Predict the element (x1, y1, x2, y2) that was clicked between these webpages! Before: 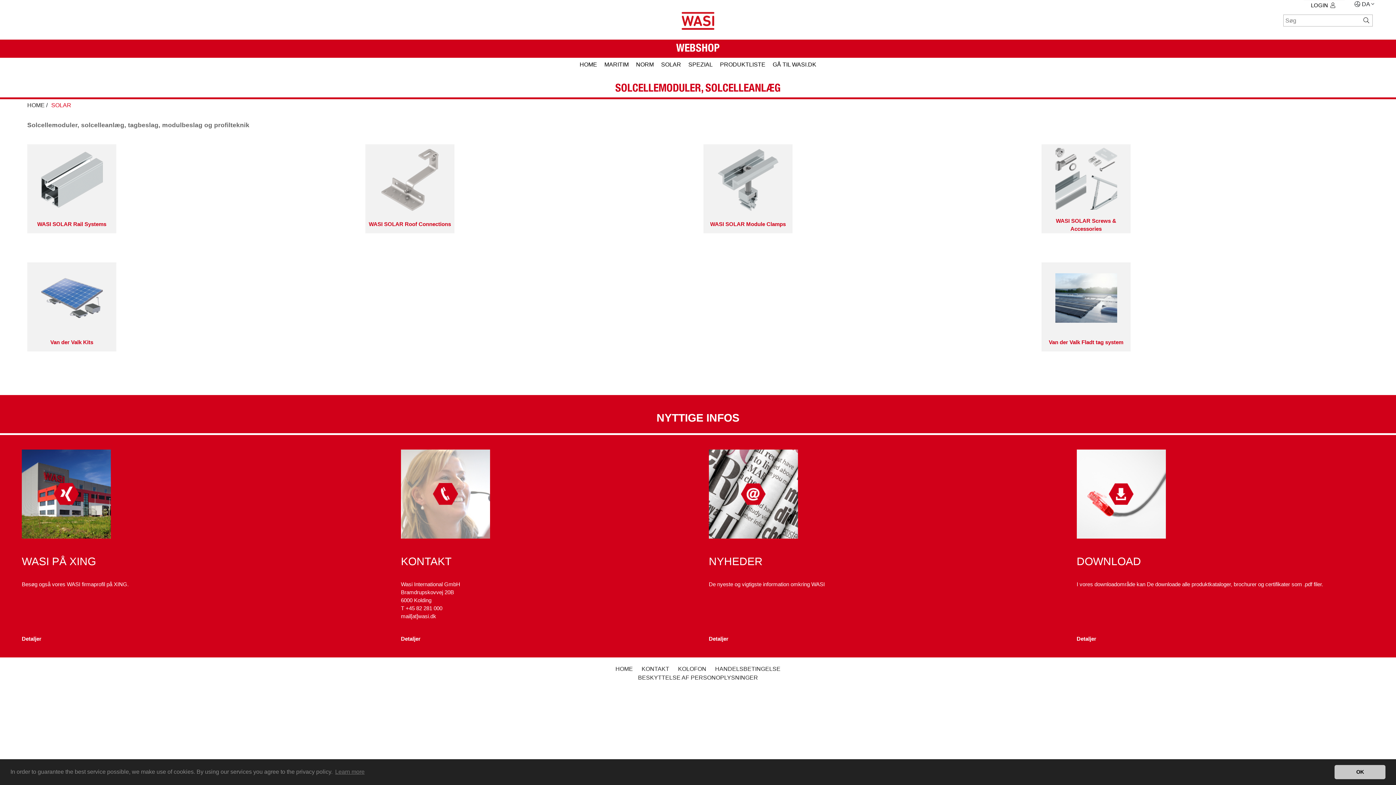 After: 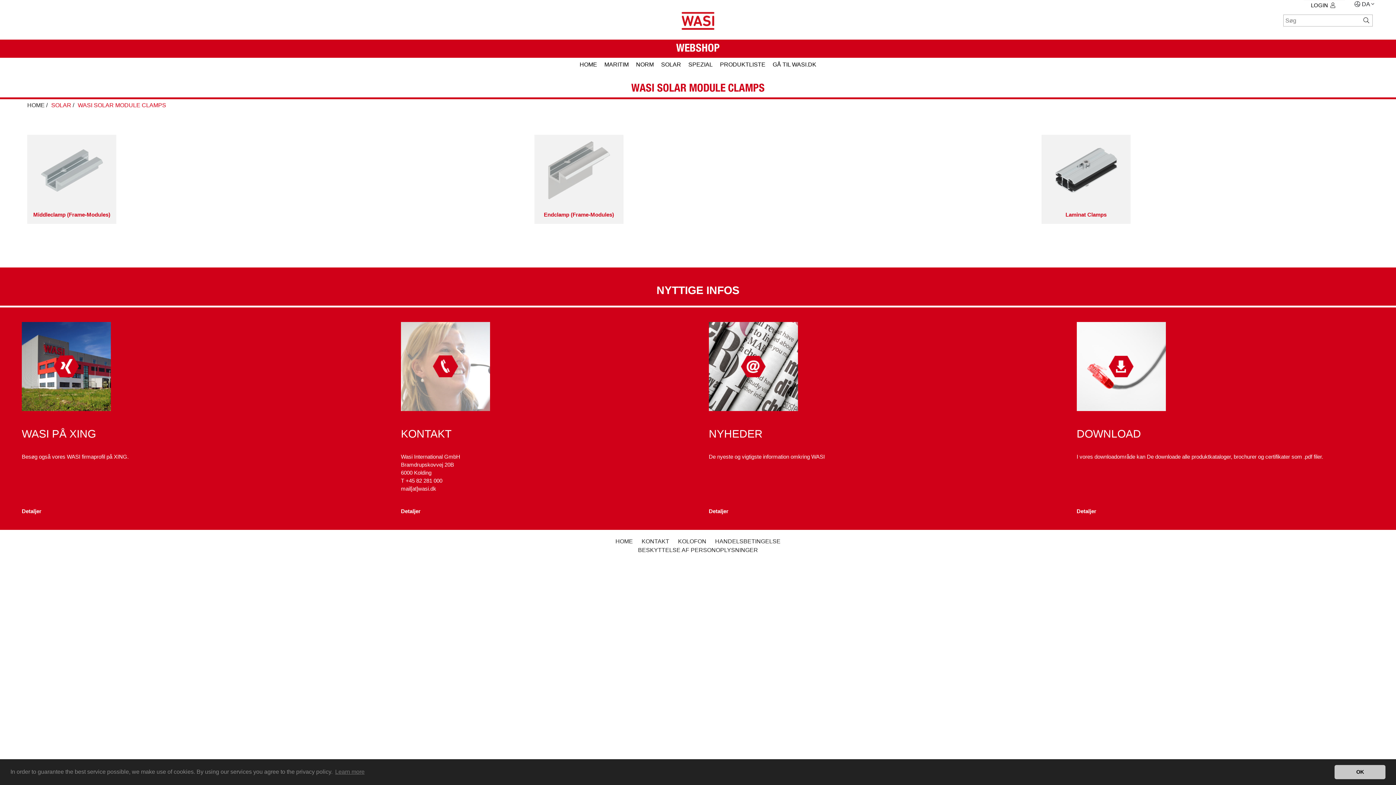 Action: bbox: (703, 144, 792, 233) label: WASI SOLAR Module Clamps